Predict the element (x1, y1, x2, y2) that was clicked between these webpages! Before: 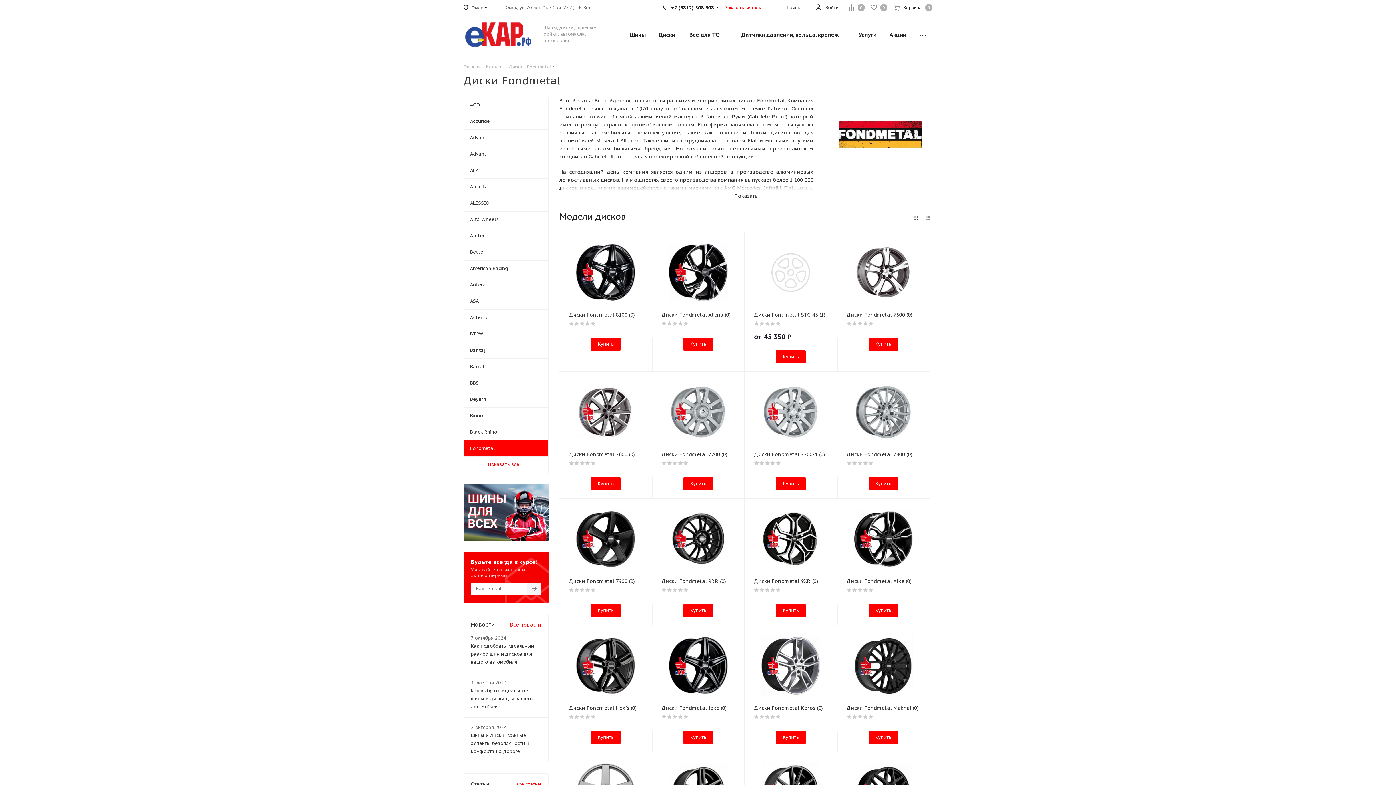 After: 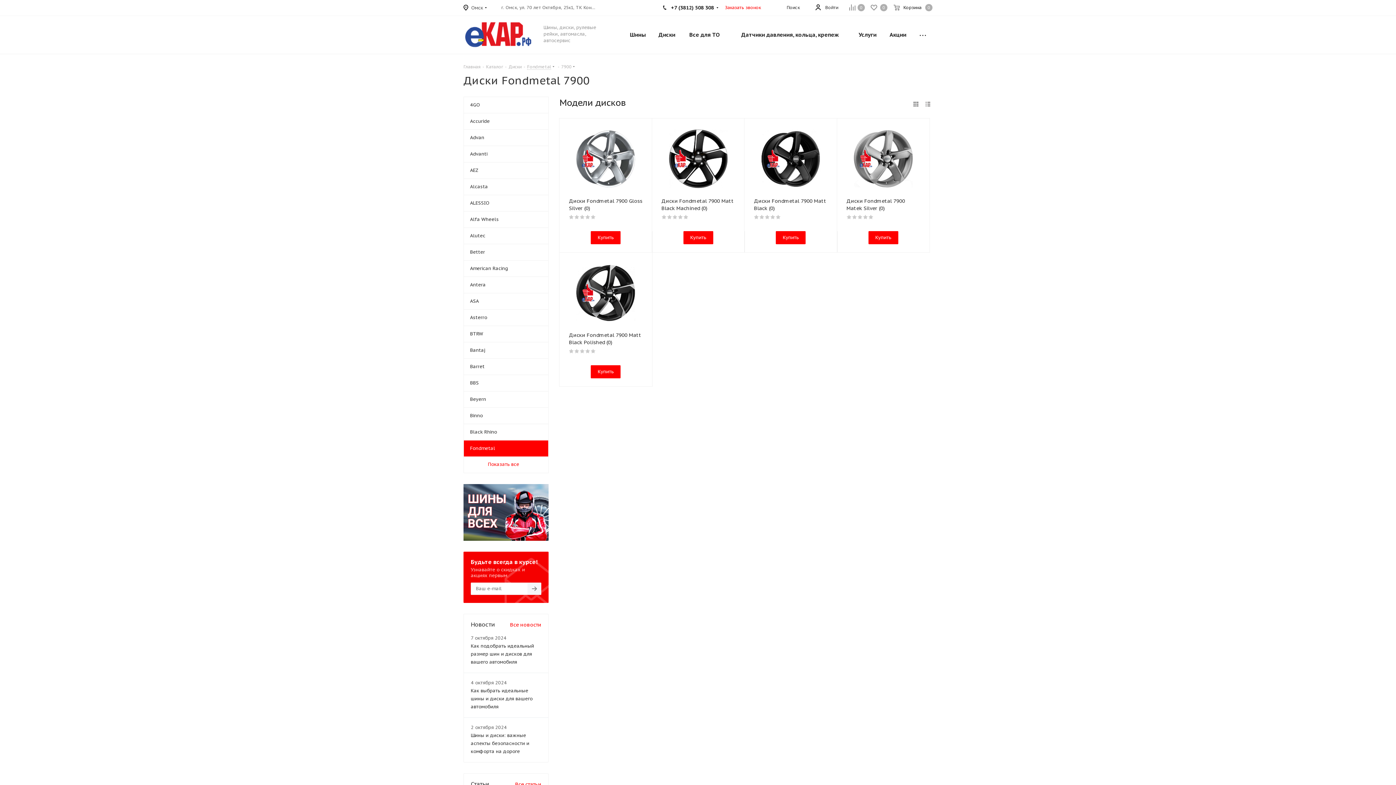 Action: label: Купить bbox: (591, 604, 620, 617)